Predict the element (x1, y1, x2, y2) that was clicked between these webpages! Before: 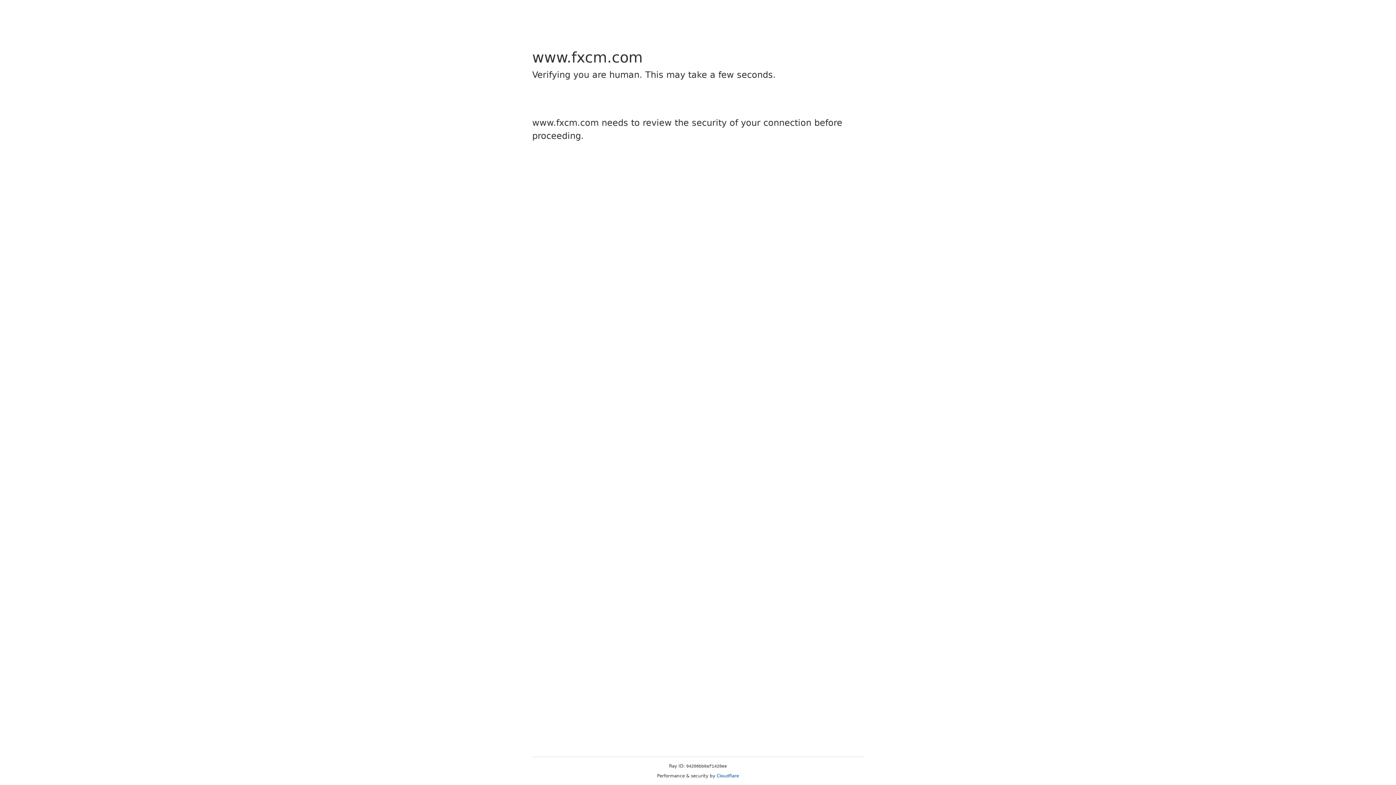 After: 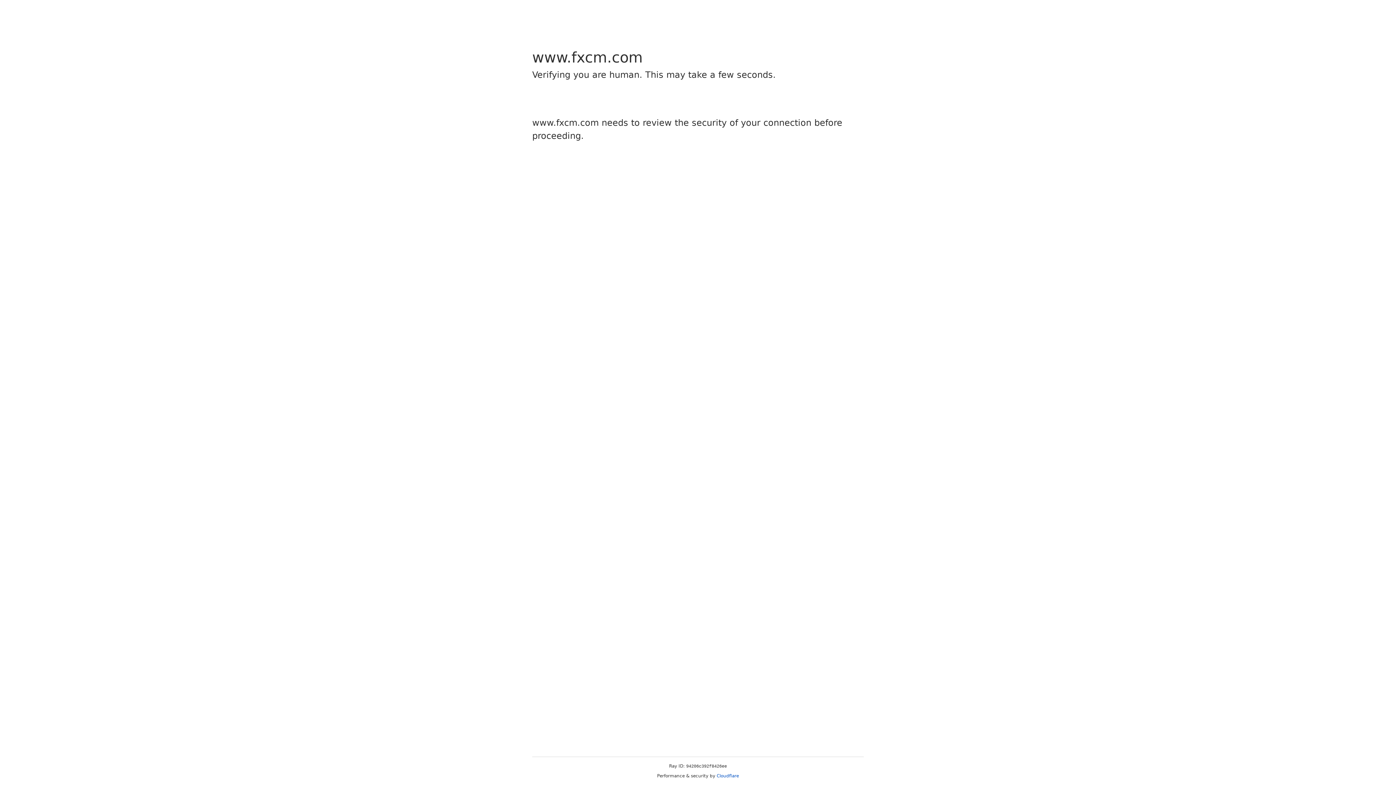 Action: label: Cloudflare bbox: (716, 773, 739, 778)